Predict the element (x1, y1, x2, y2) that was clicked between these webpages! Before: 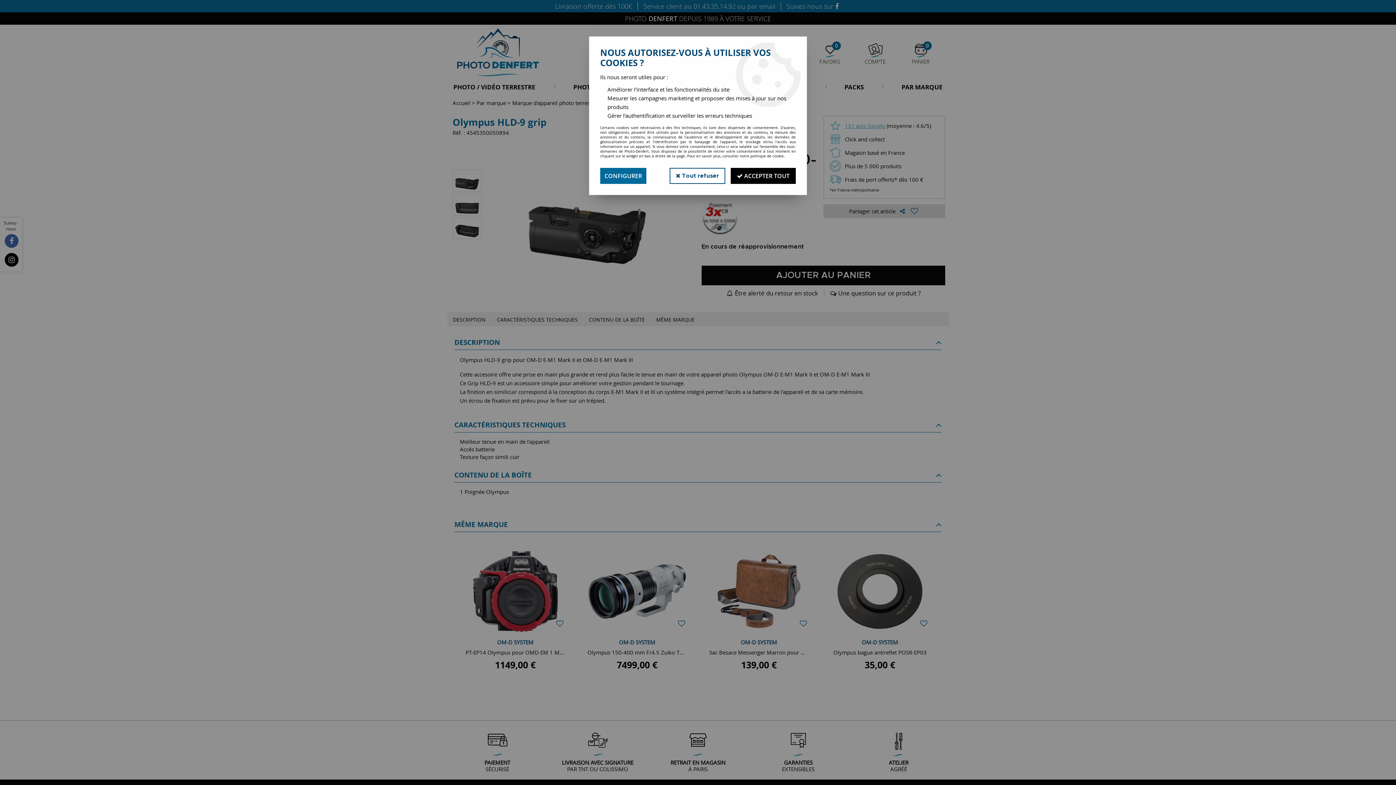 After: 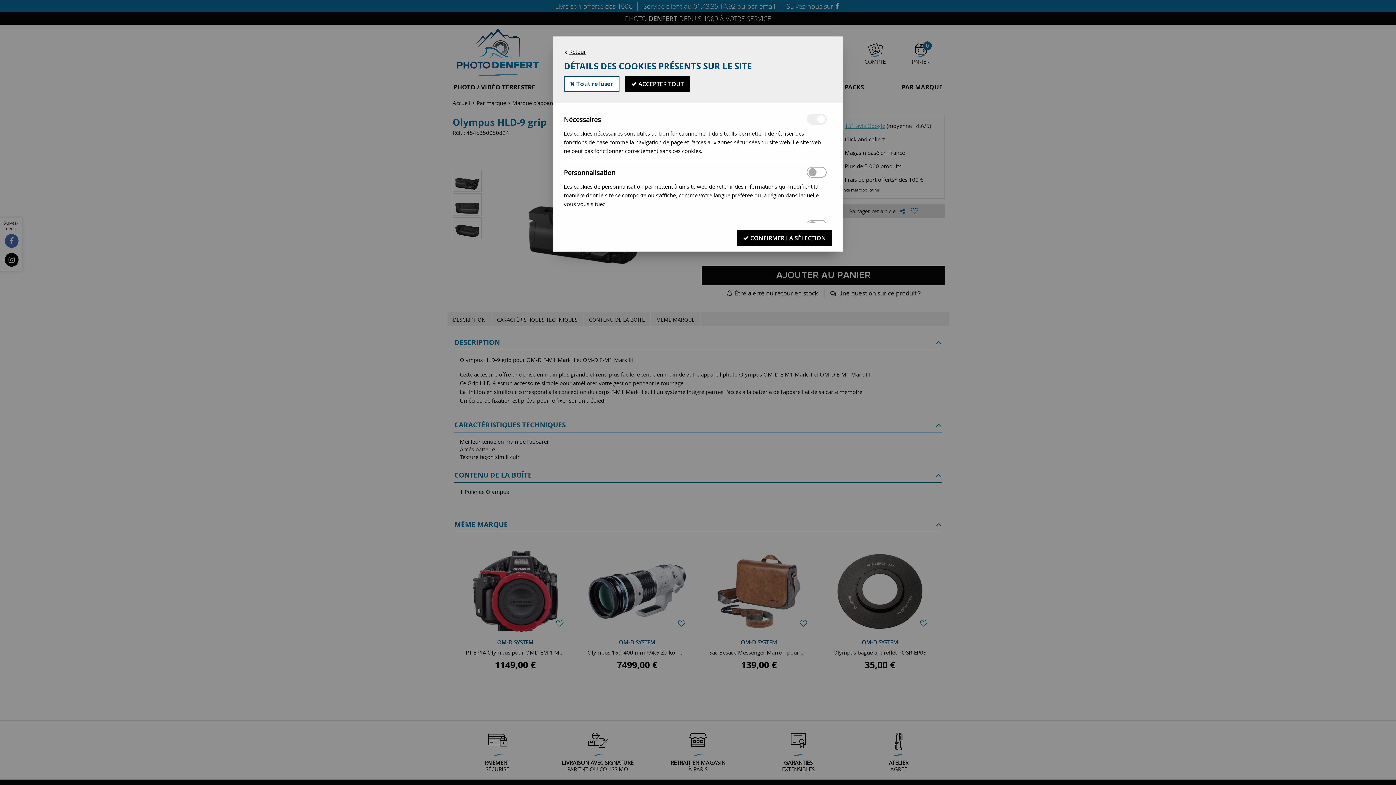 Action: bbox: (600, 168, 646, 184) label: CONFIGURER